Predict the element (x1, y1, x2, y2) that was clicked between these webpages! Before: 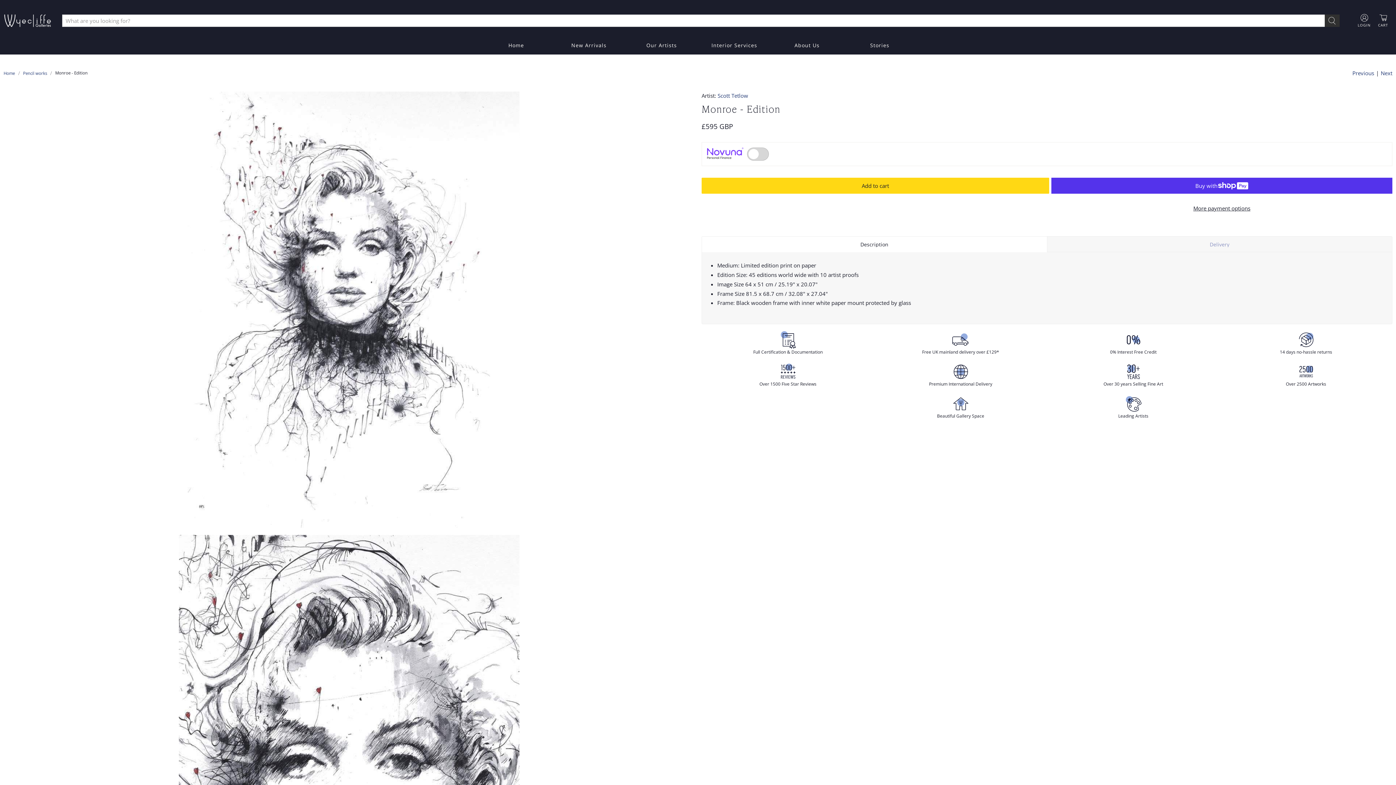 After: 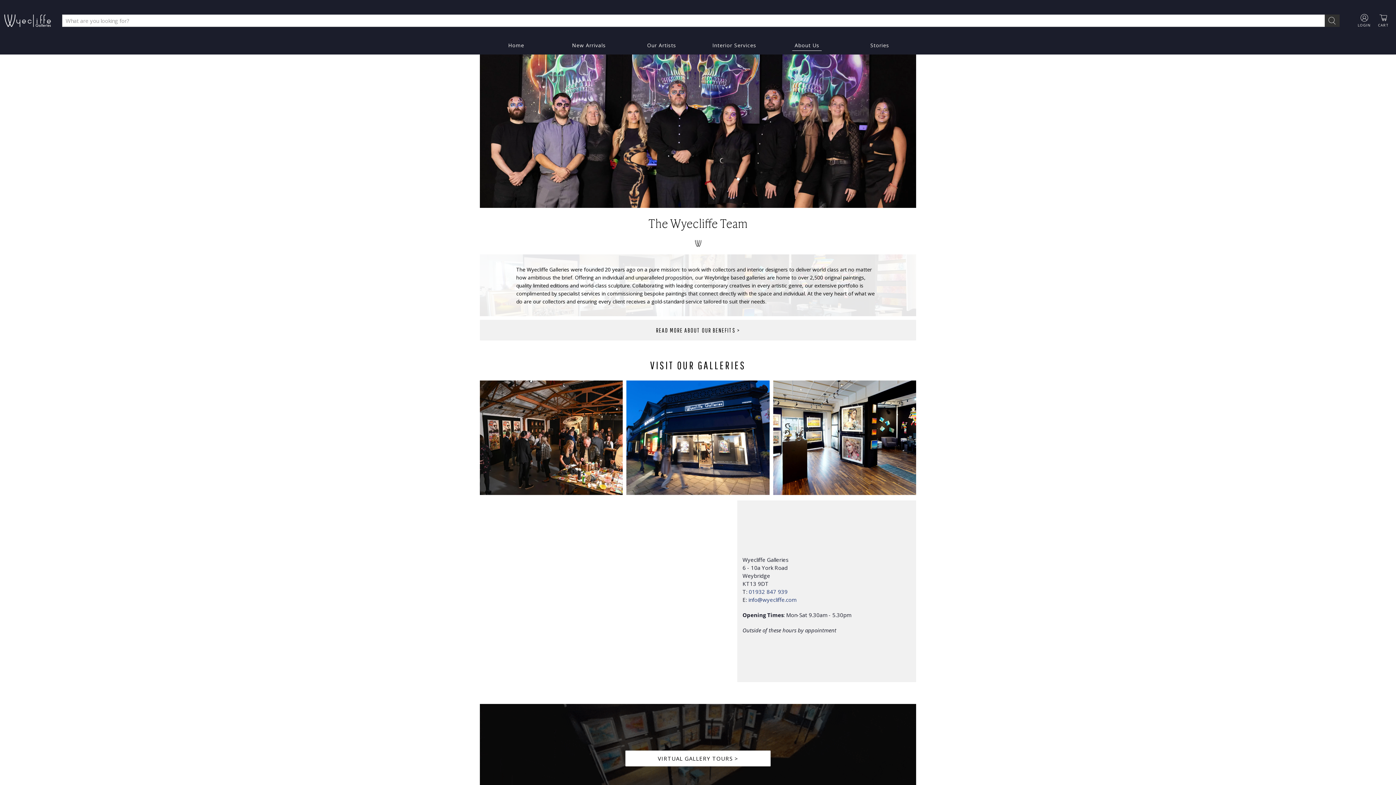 Action: label: About Us bbox: (790, 36, 823, 54)